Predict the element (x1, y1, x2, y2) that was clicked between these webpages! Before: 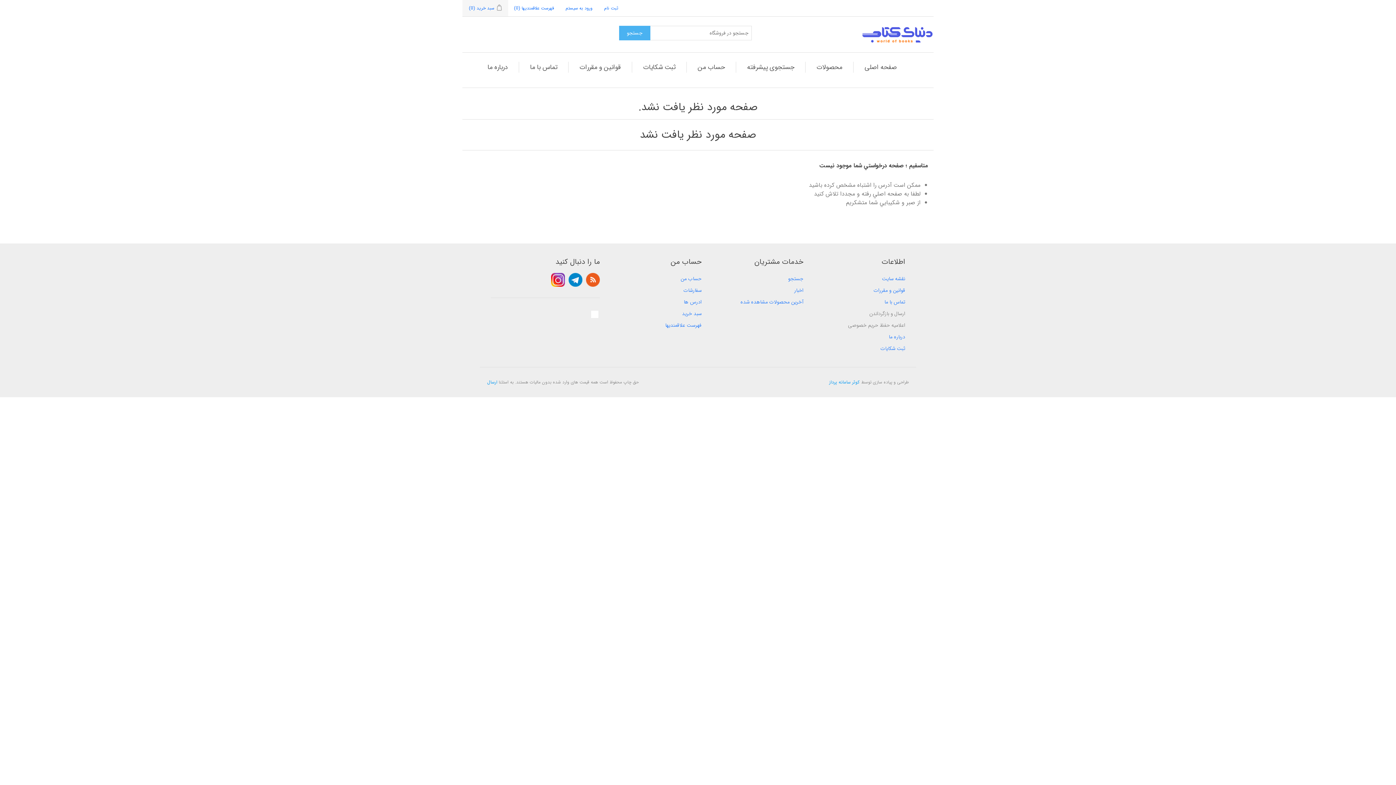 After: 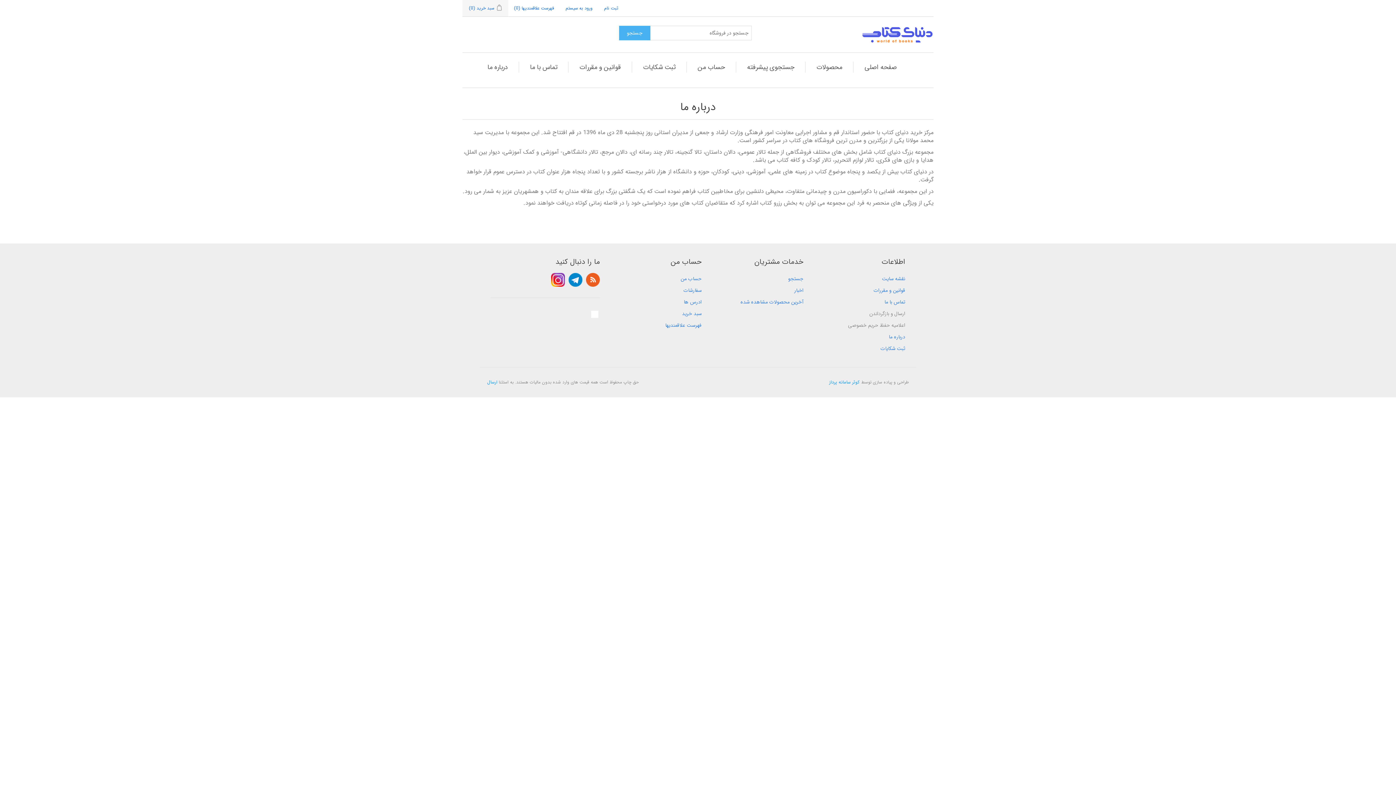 Action: label: درباره ما bbox: (484, 61, 511, 72)